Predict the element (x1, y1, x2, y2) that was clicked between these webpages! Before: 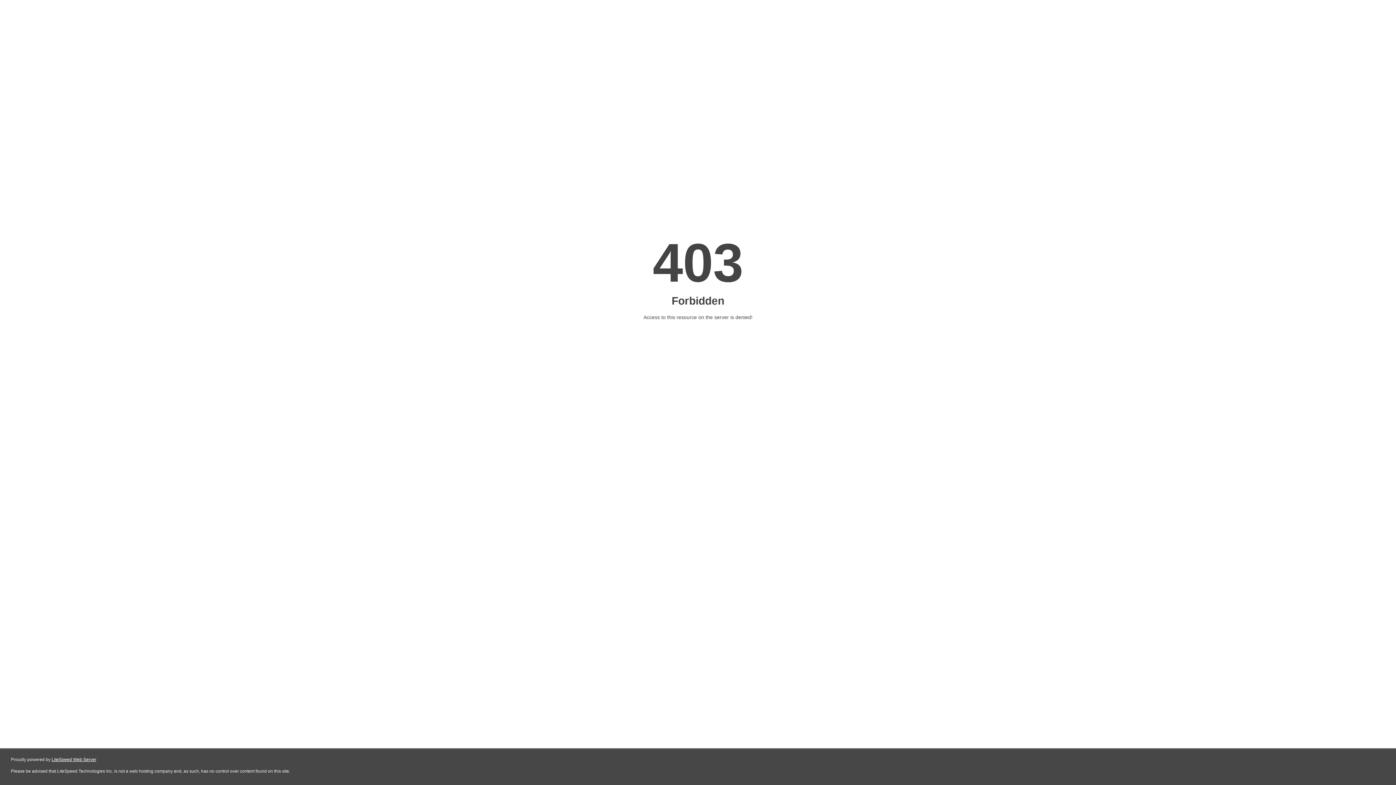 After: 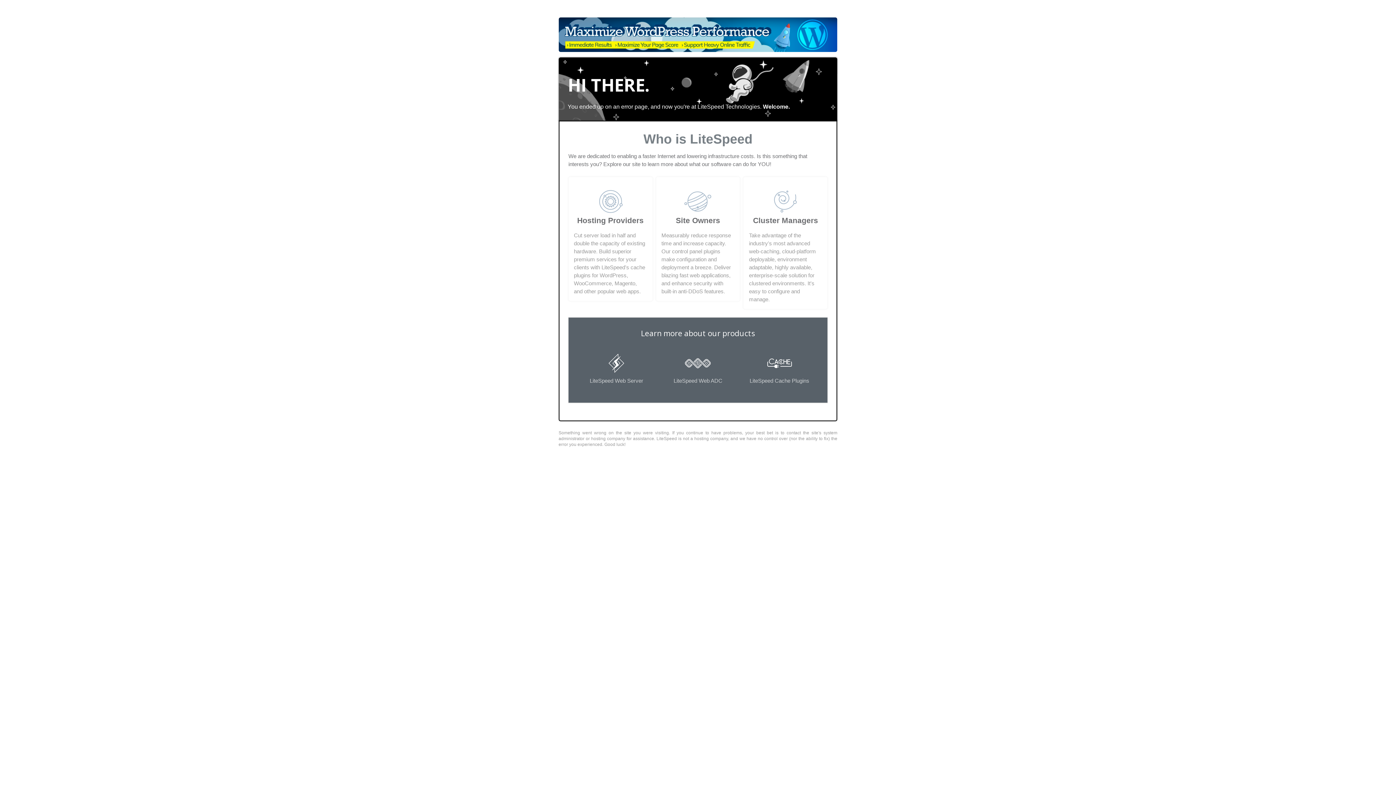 Action: label: LiteSpeed Web Server bbox: (51, 757, 96, 762)